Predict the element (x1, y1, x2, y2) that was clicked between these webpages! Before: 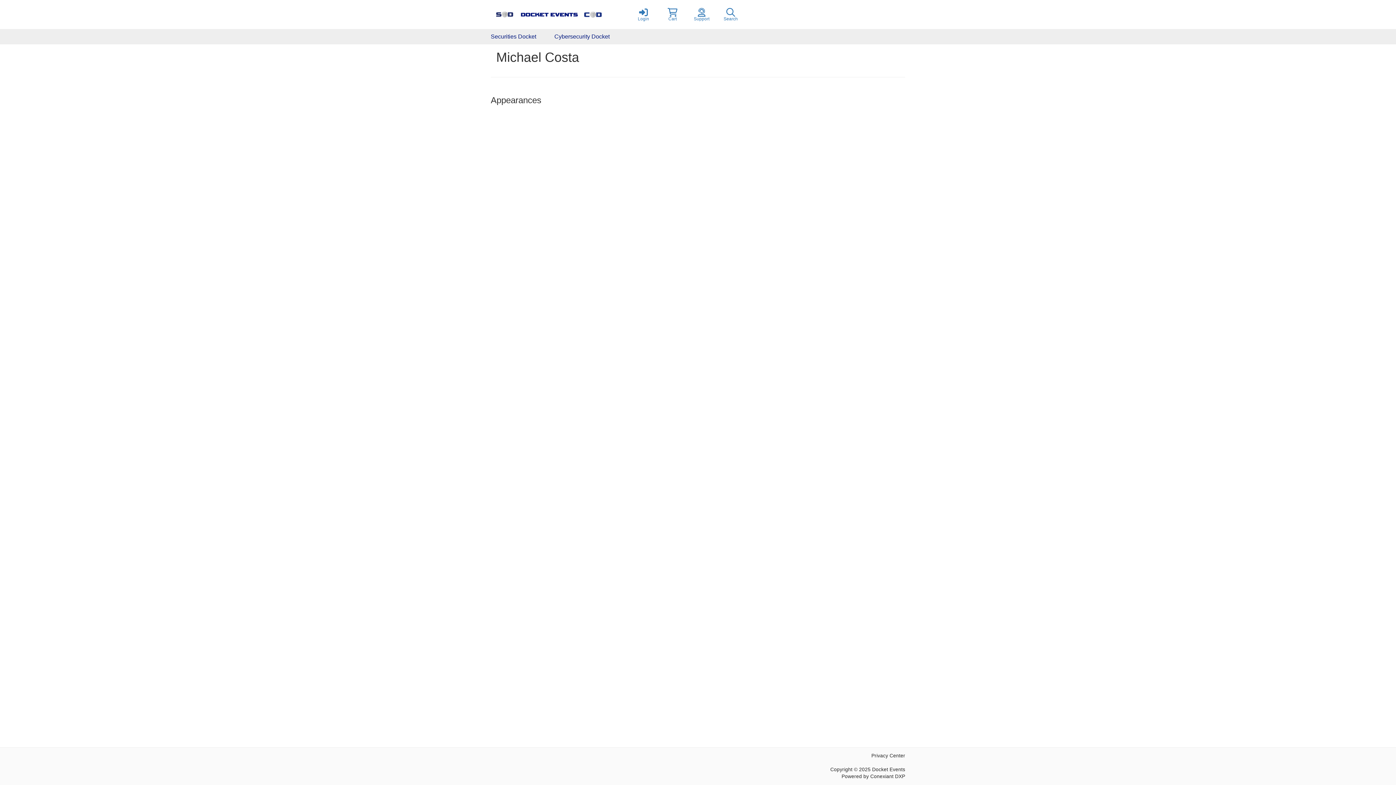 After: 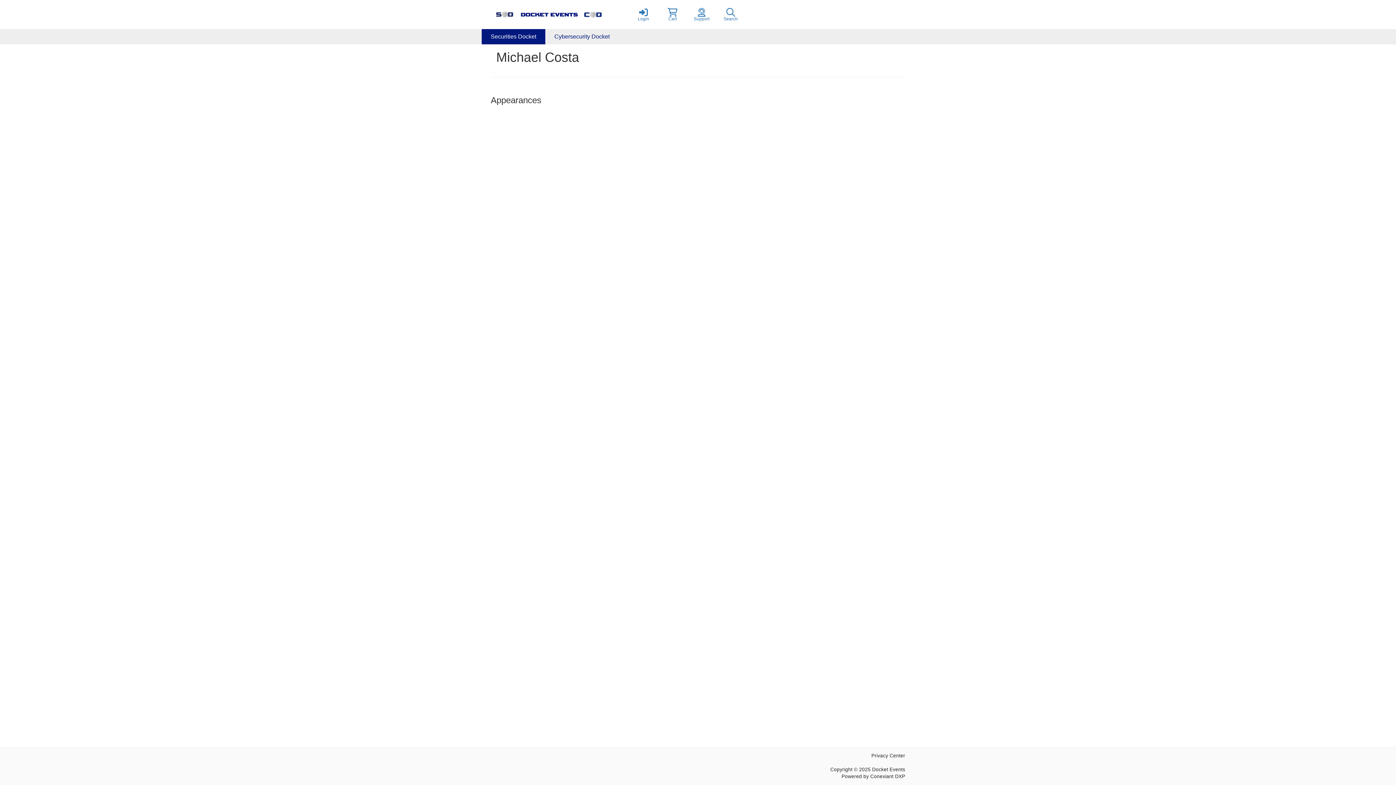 Action: bbox: (481, 29, 545, 44) label: Securities Docket